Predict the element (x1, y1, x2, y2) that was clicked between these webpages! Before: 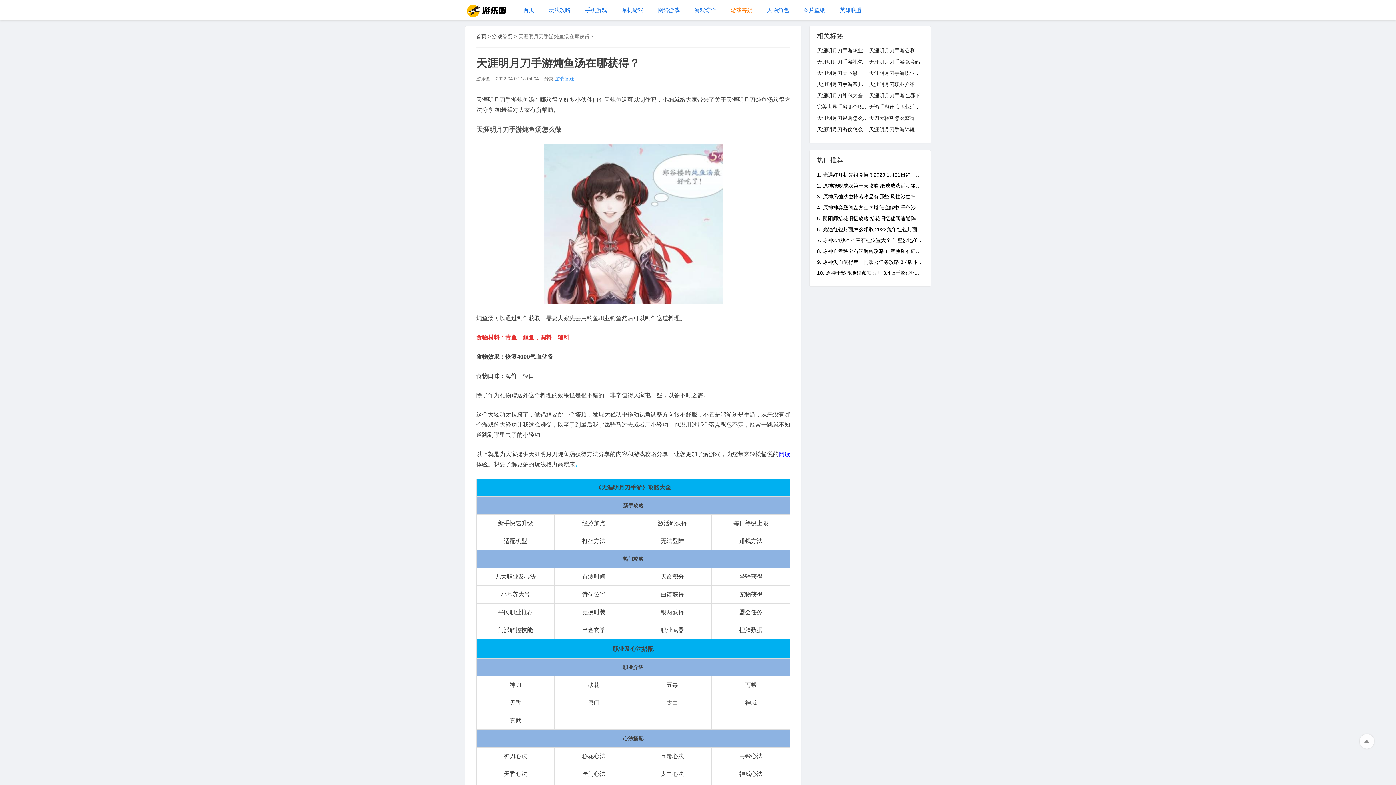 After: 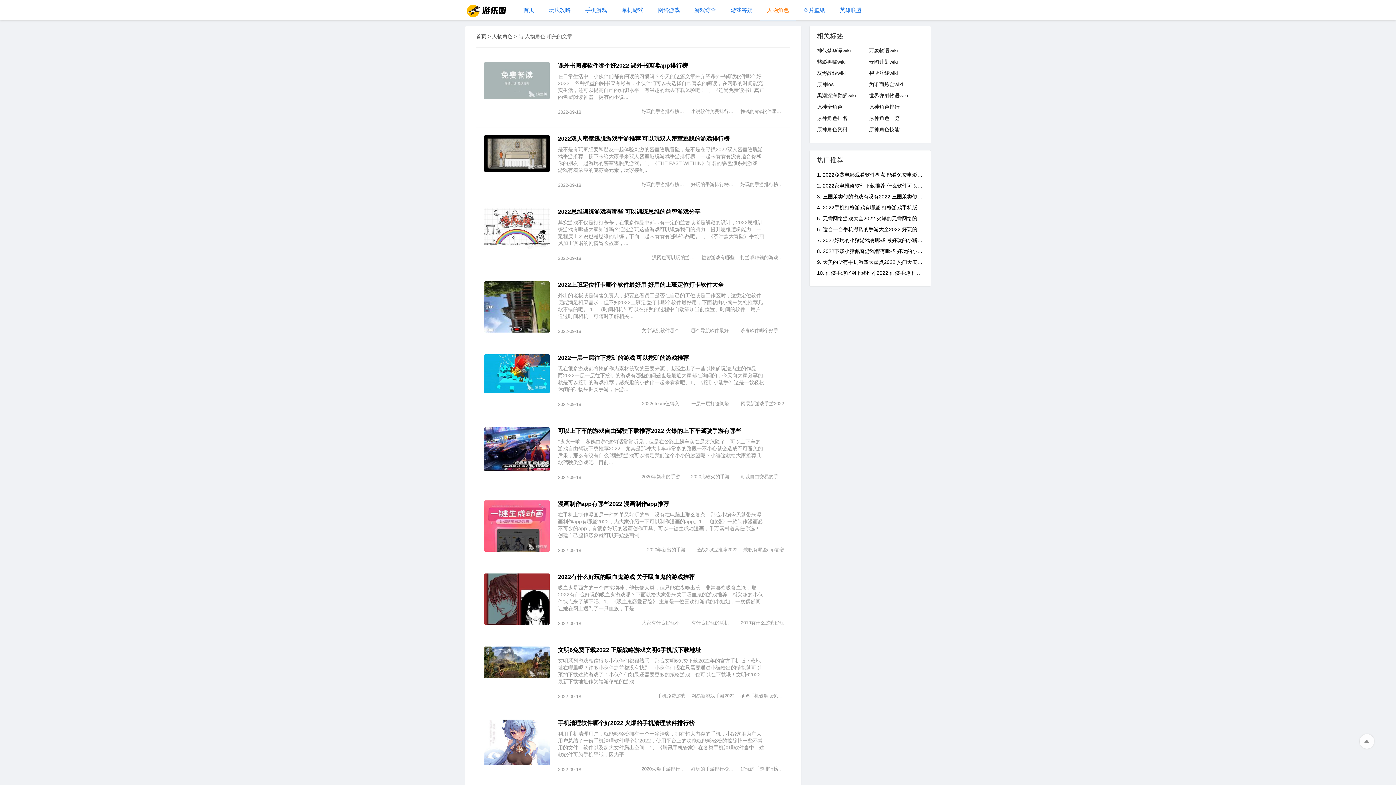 Action: label: 人物角色 bbox: (760, 0, 796, 20)